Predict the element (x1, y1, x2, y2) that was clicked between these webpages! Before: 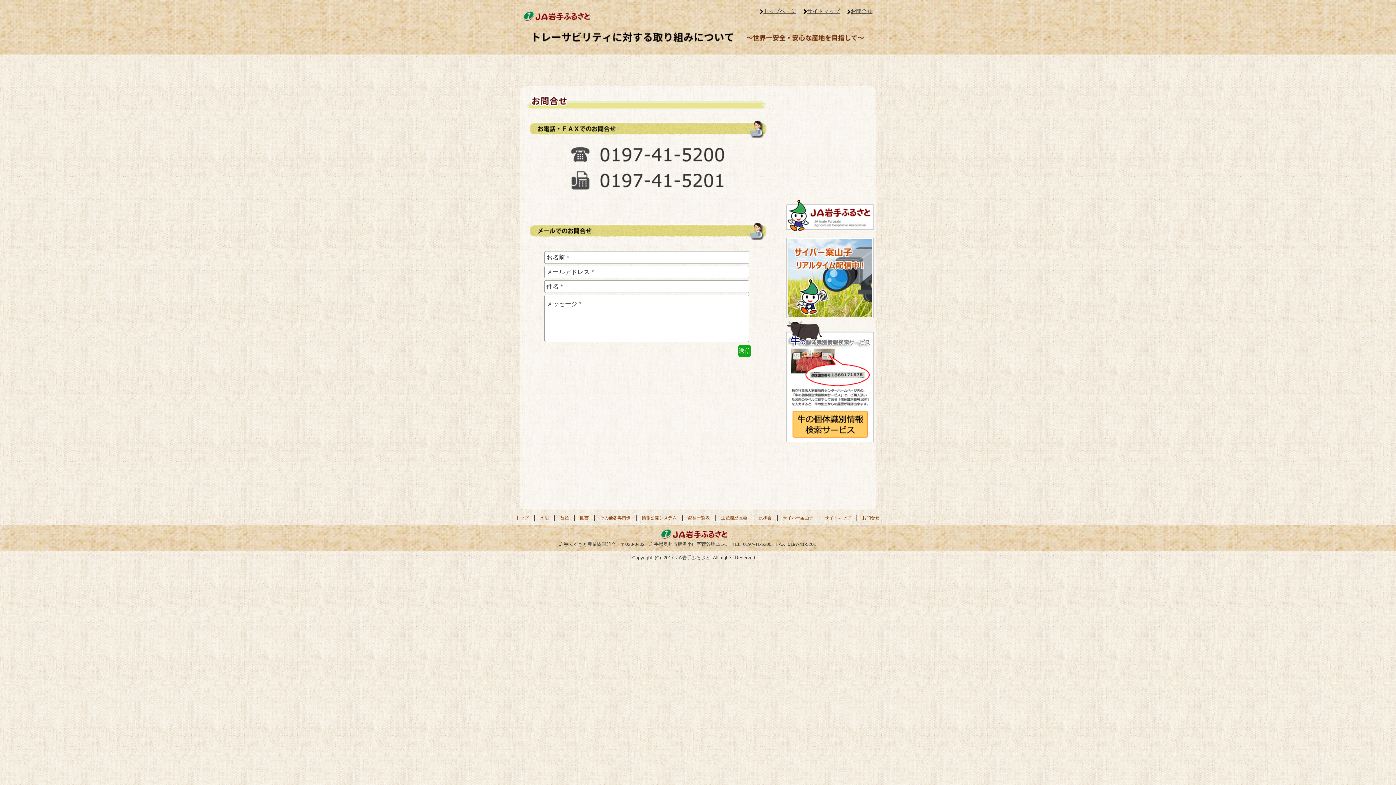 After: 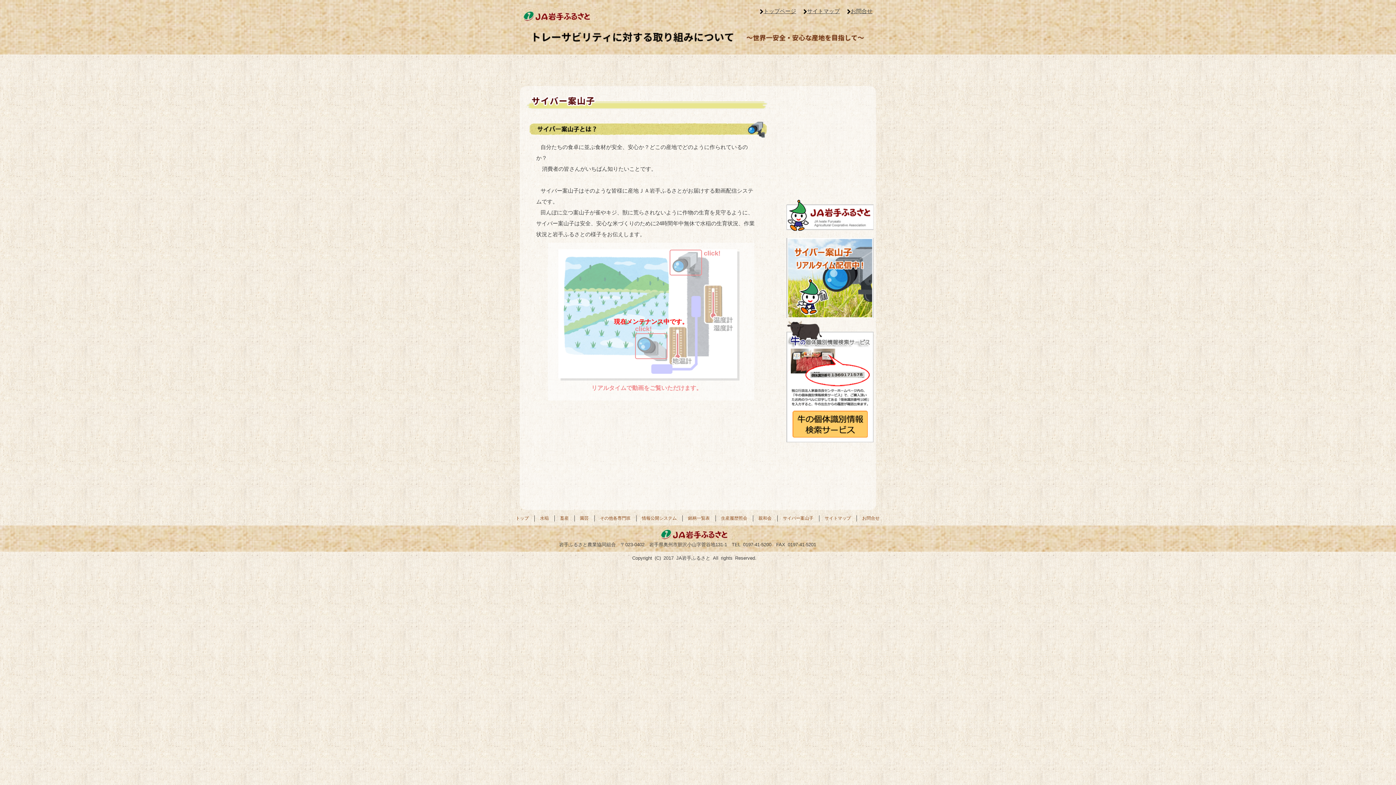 Action: bbox: (786, 238, 873, 318)